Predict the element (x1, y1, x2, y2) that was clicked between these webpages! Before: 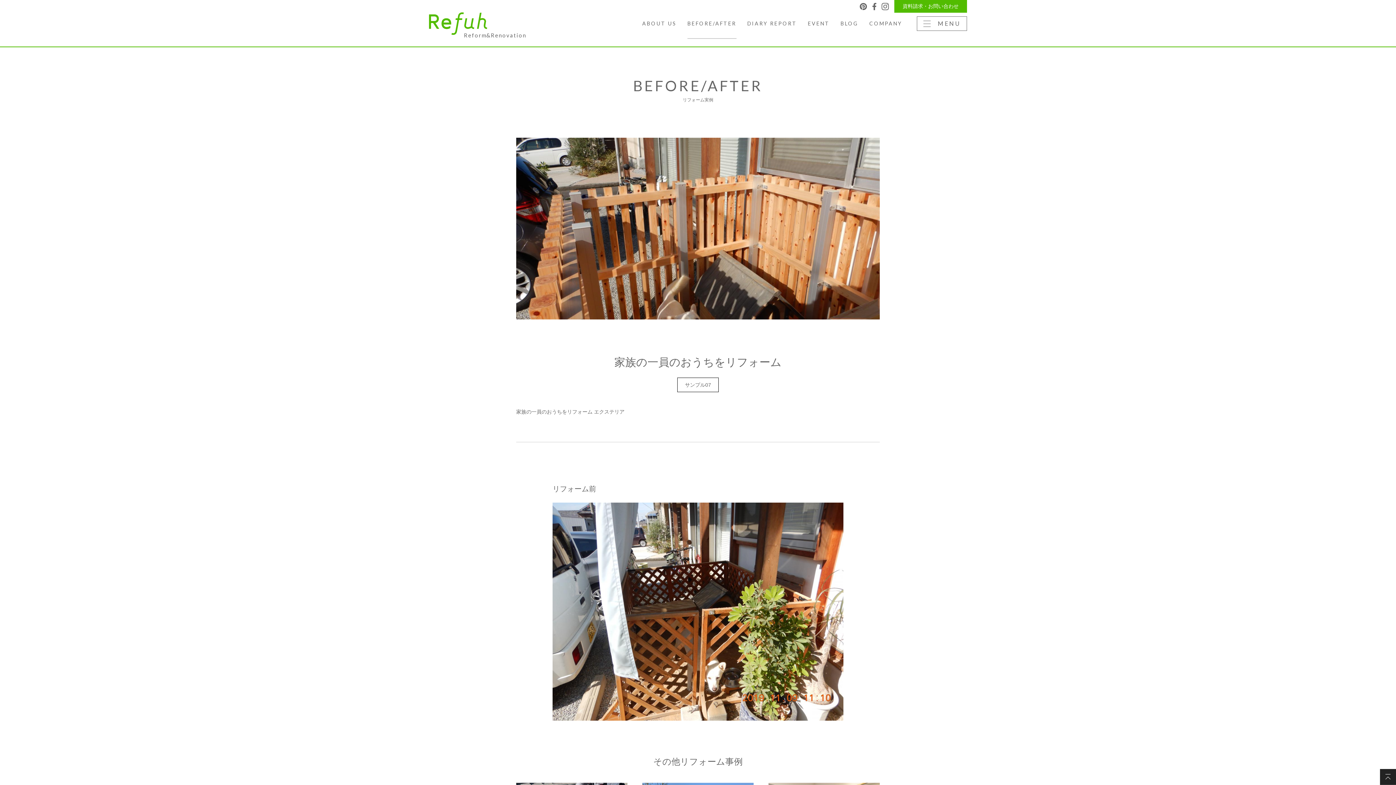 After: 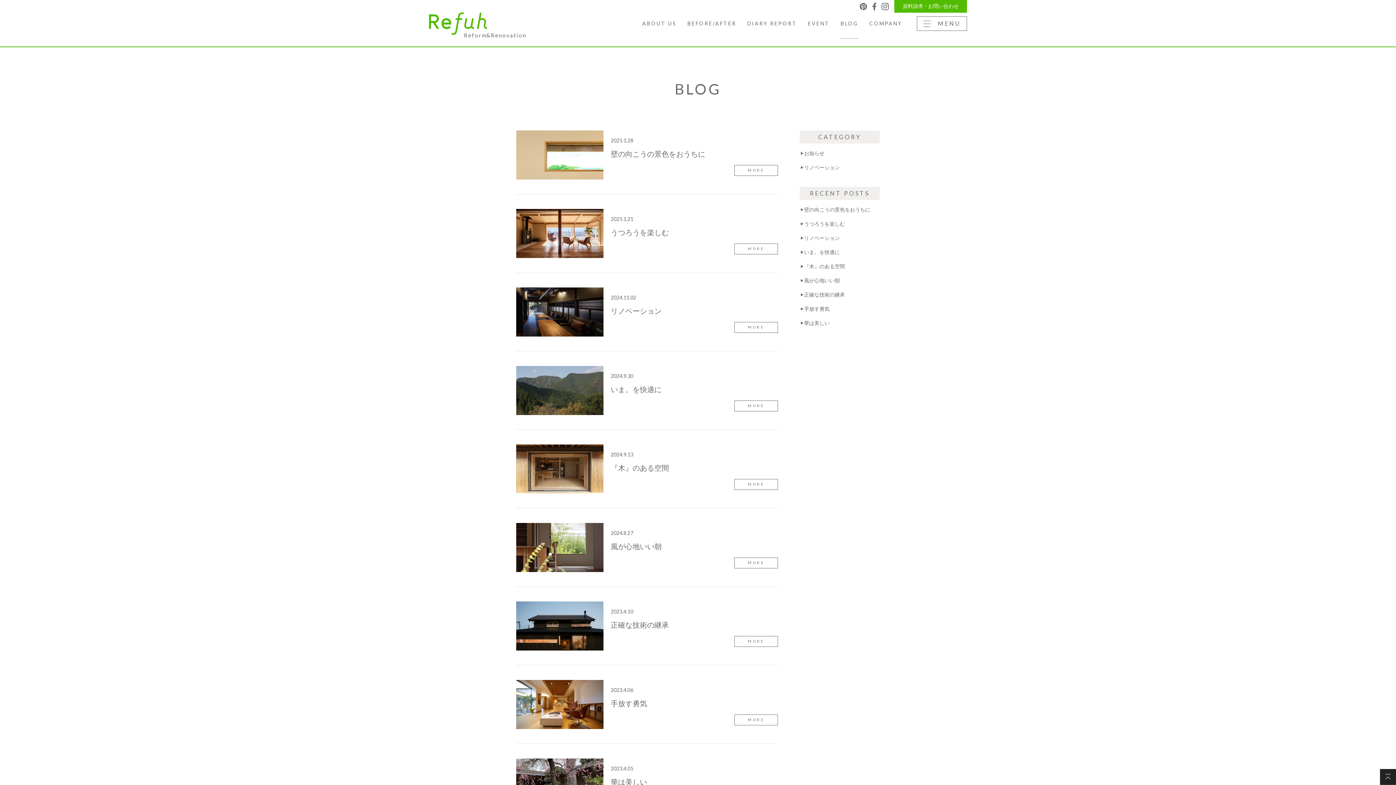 Action: bbox: (840, 21, 858, 26) label: BLOG